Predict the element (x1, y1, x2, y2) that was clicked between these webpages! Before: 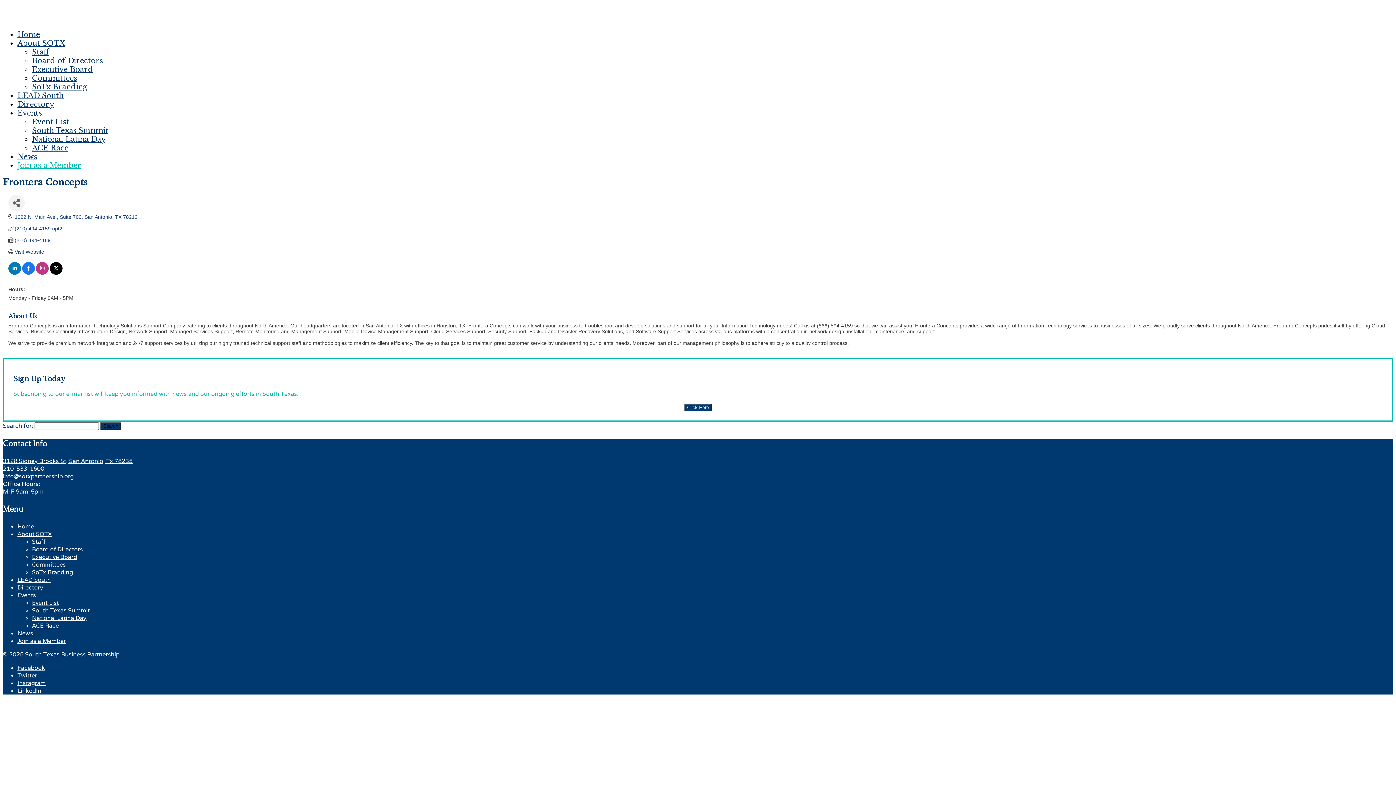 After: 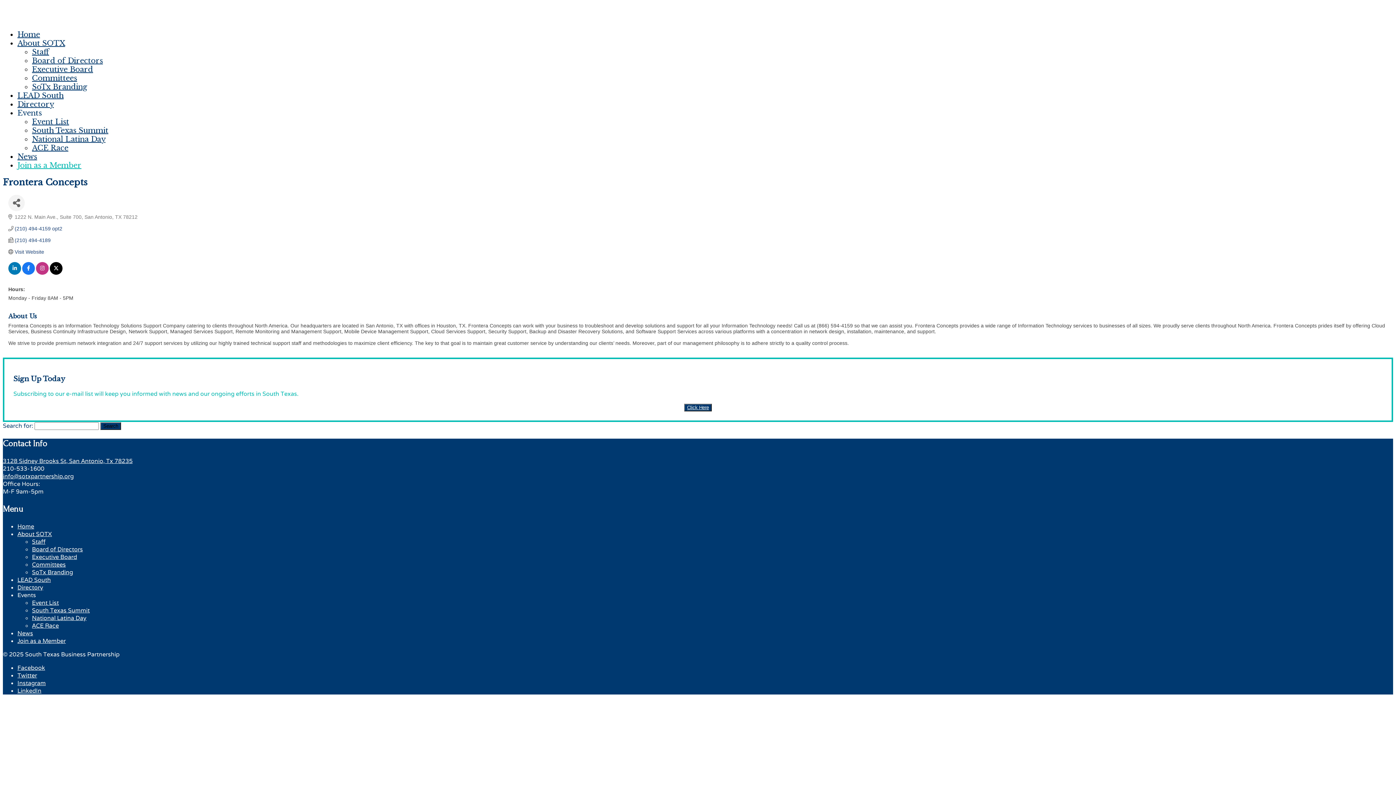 Action: bbox: (14, 214, 137, 219) label: 1222 N. Main Ave. Suite 700 San Antonio TX 78212